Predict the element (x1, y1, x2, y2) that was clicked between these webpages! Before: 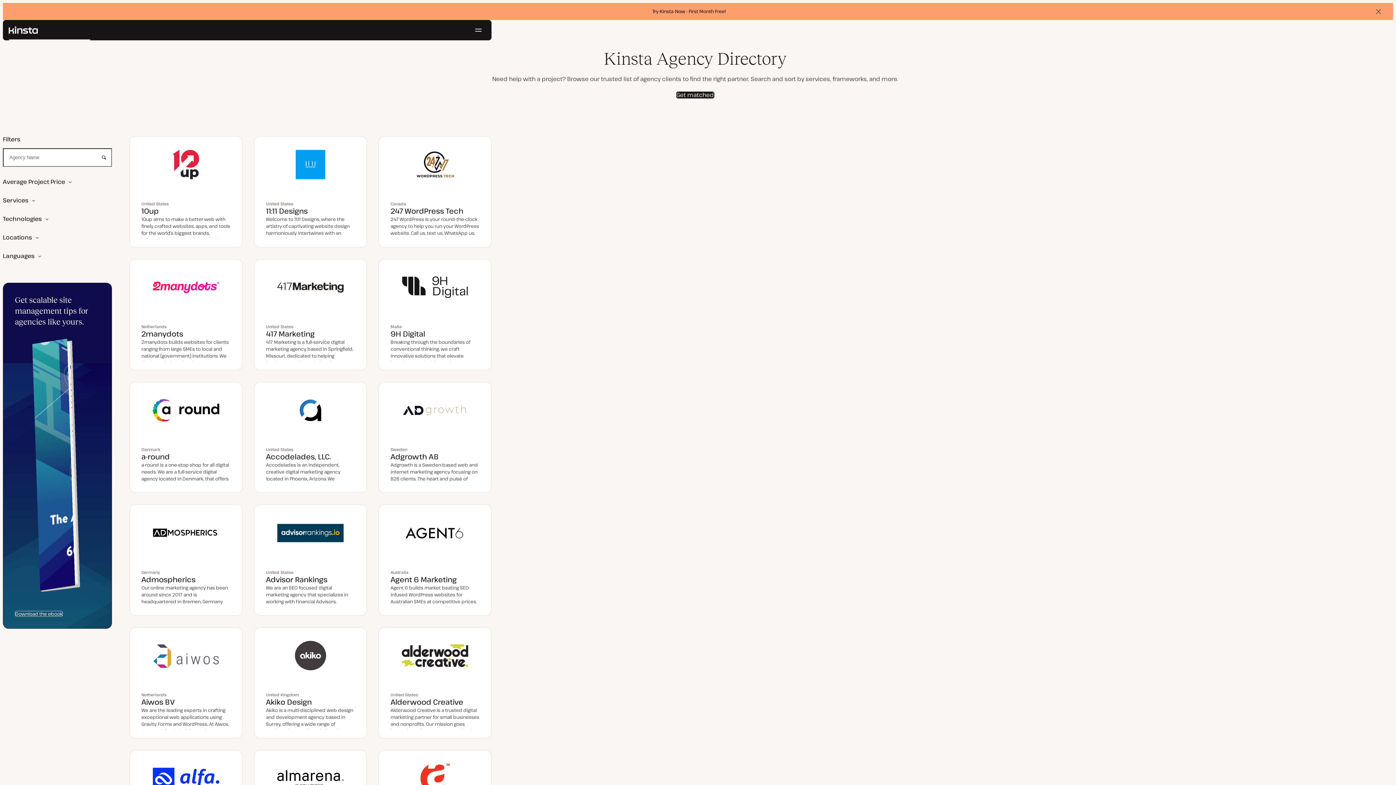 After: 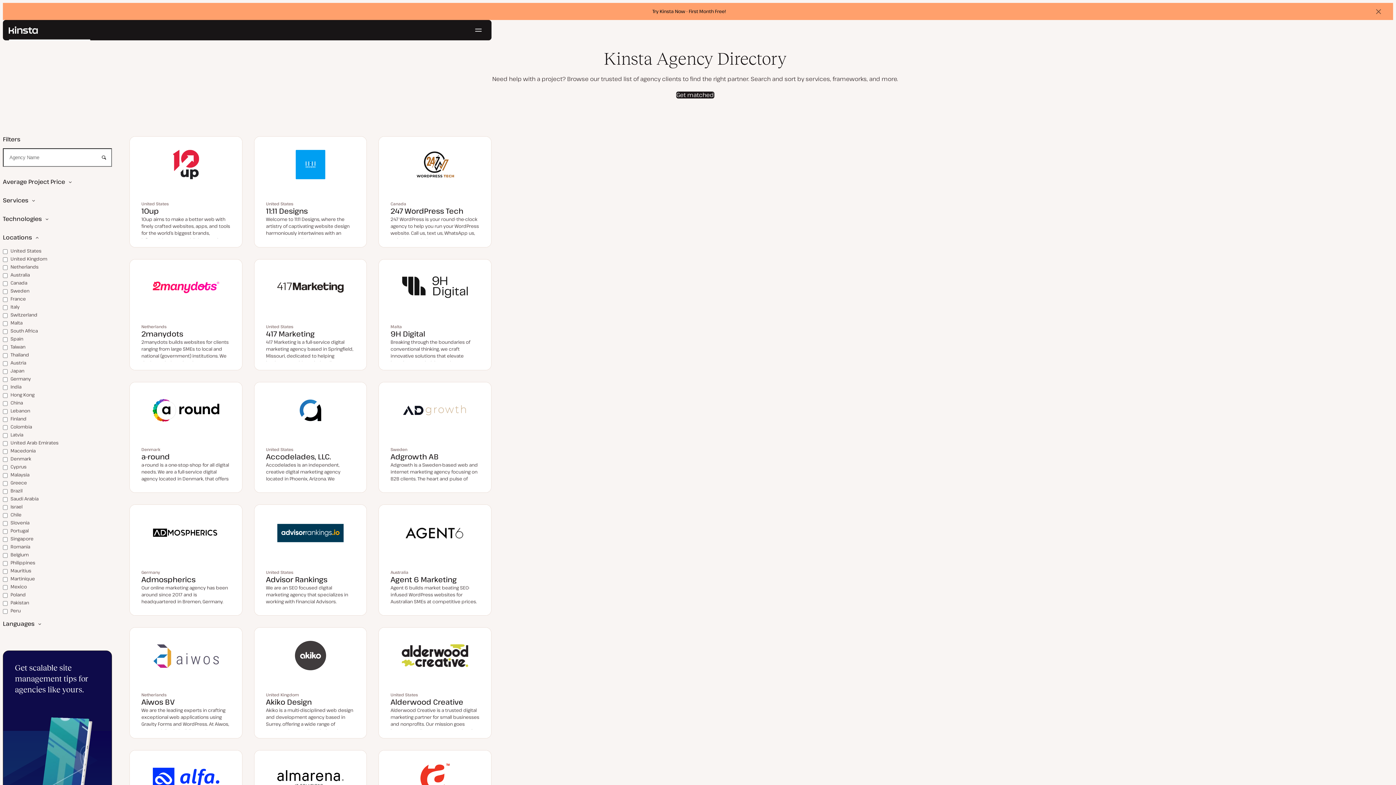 Action: bbox: (2, 234, 39, 241) label: Locations